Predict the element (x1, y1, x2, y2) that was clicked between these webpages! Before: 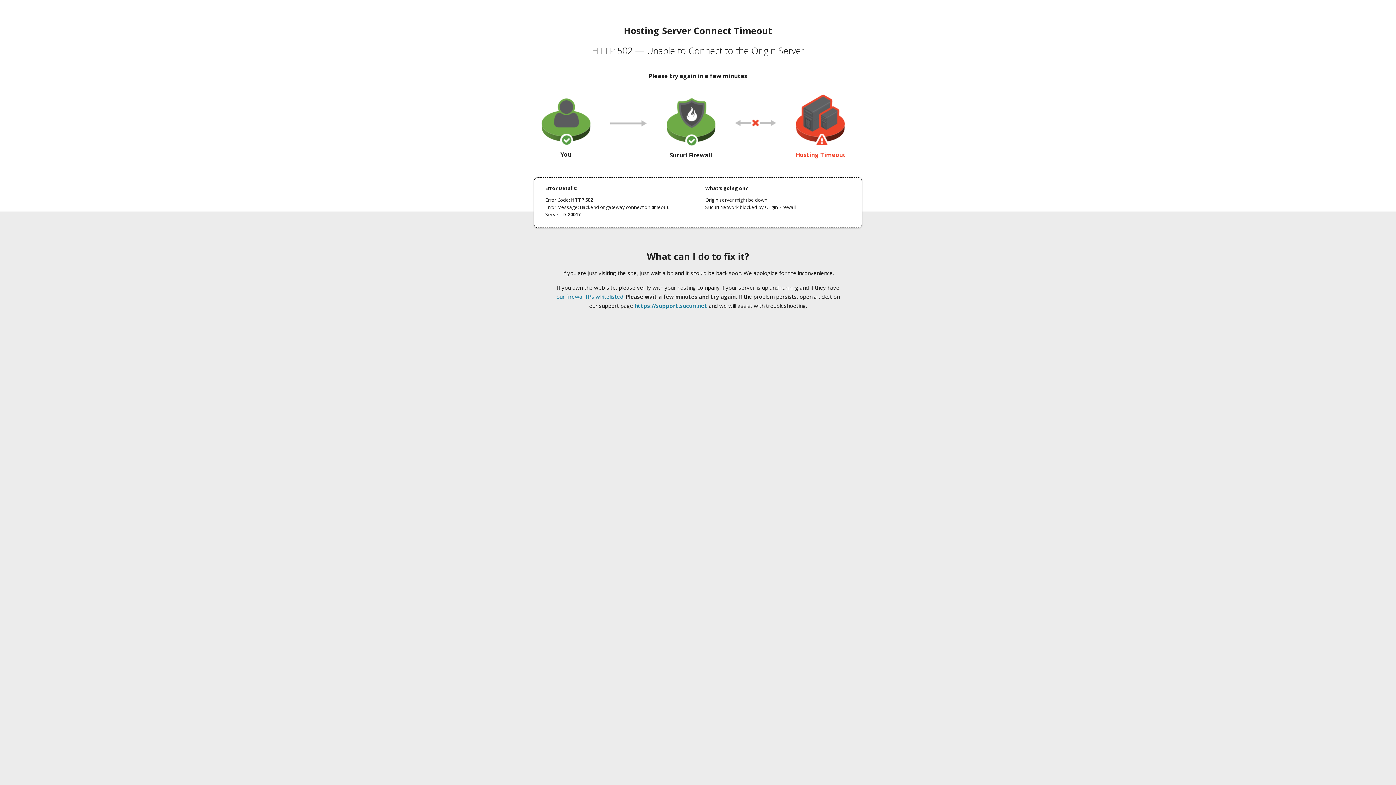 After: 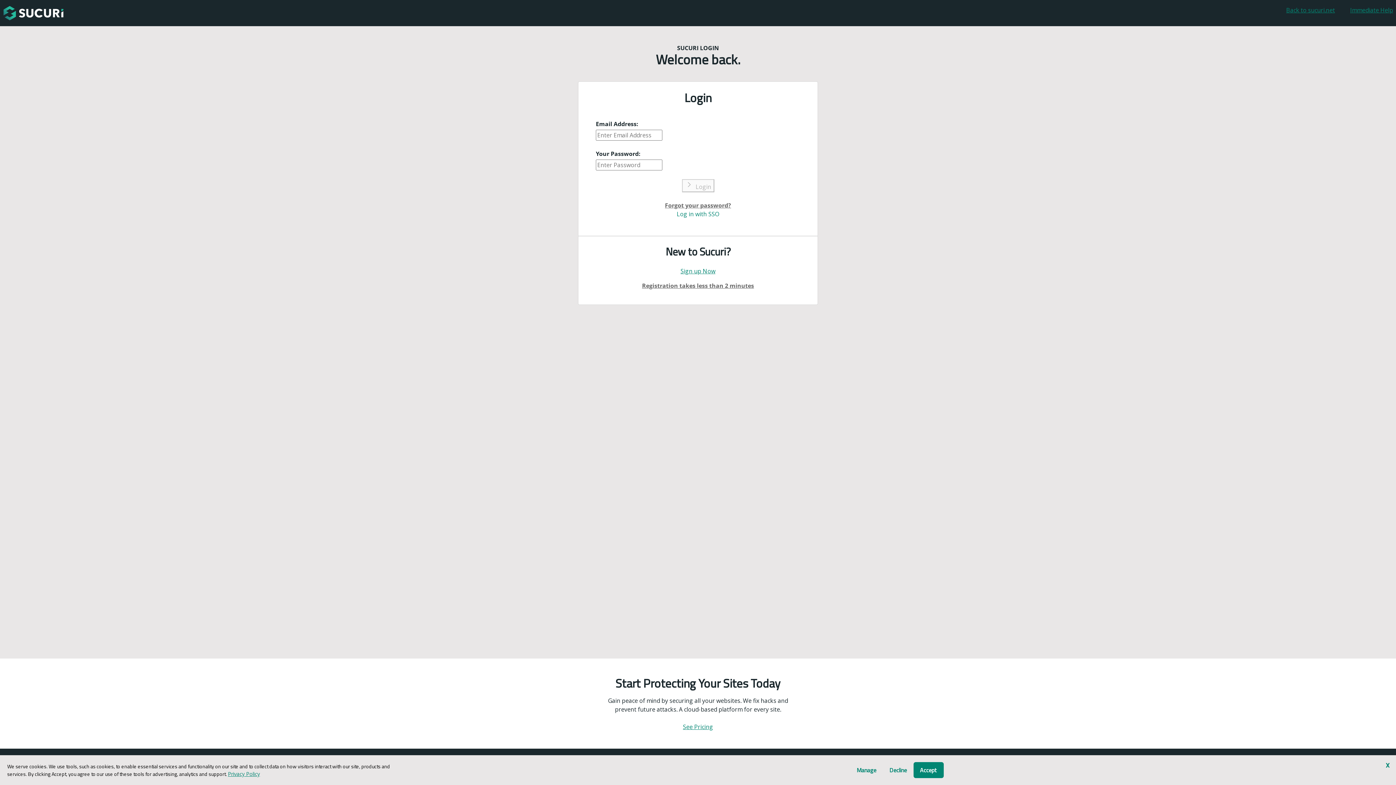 Action: bbox: (634, 302, 707, 309) label: https://support.sucuri.net